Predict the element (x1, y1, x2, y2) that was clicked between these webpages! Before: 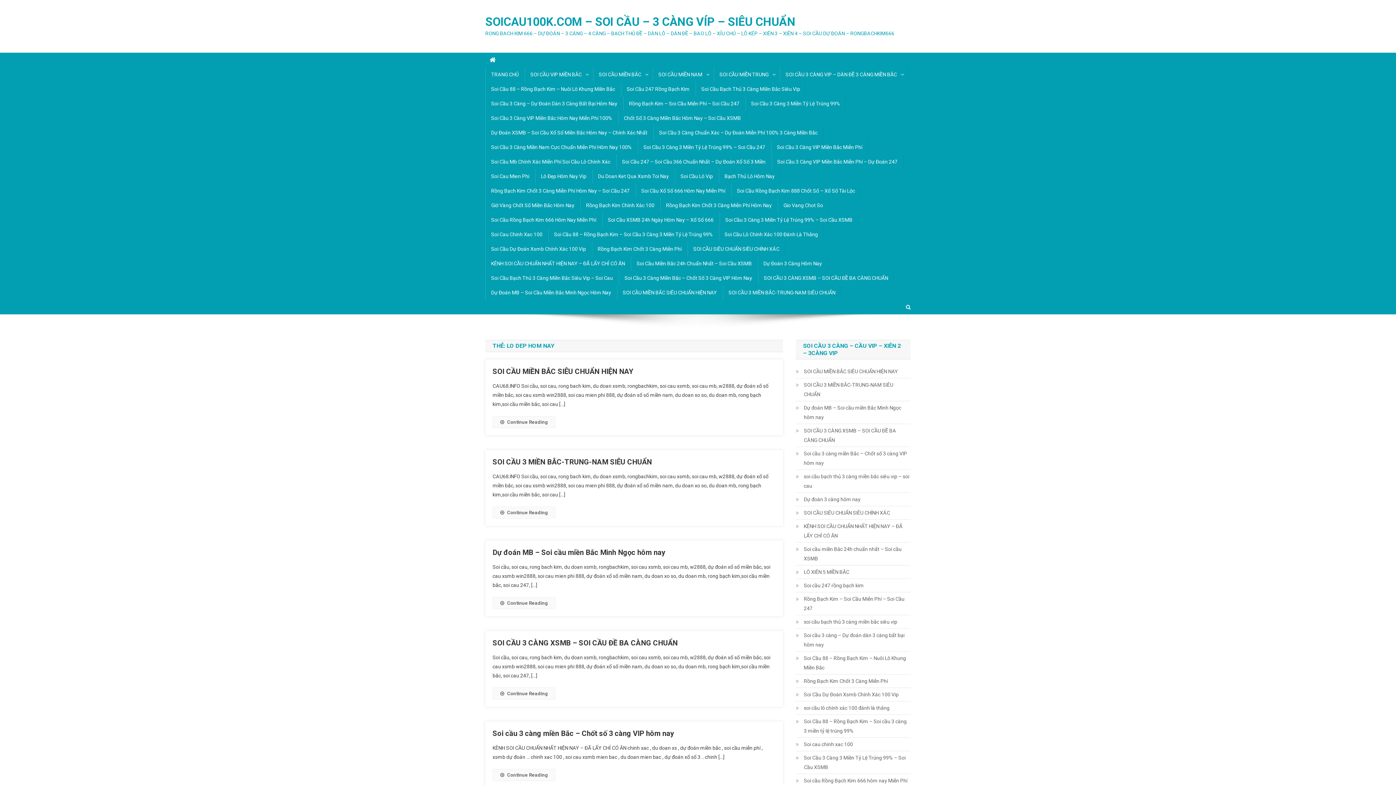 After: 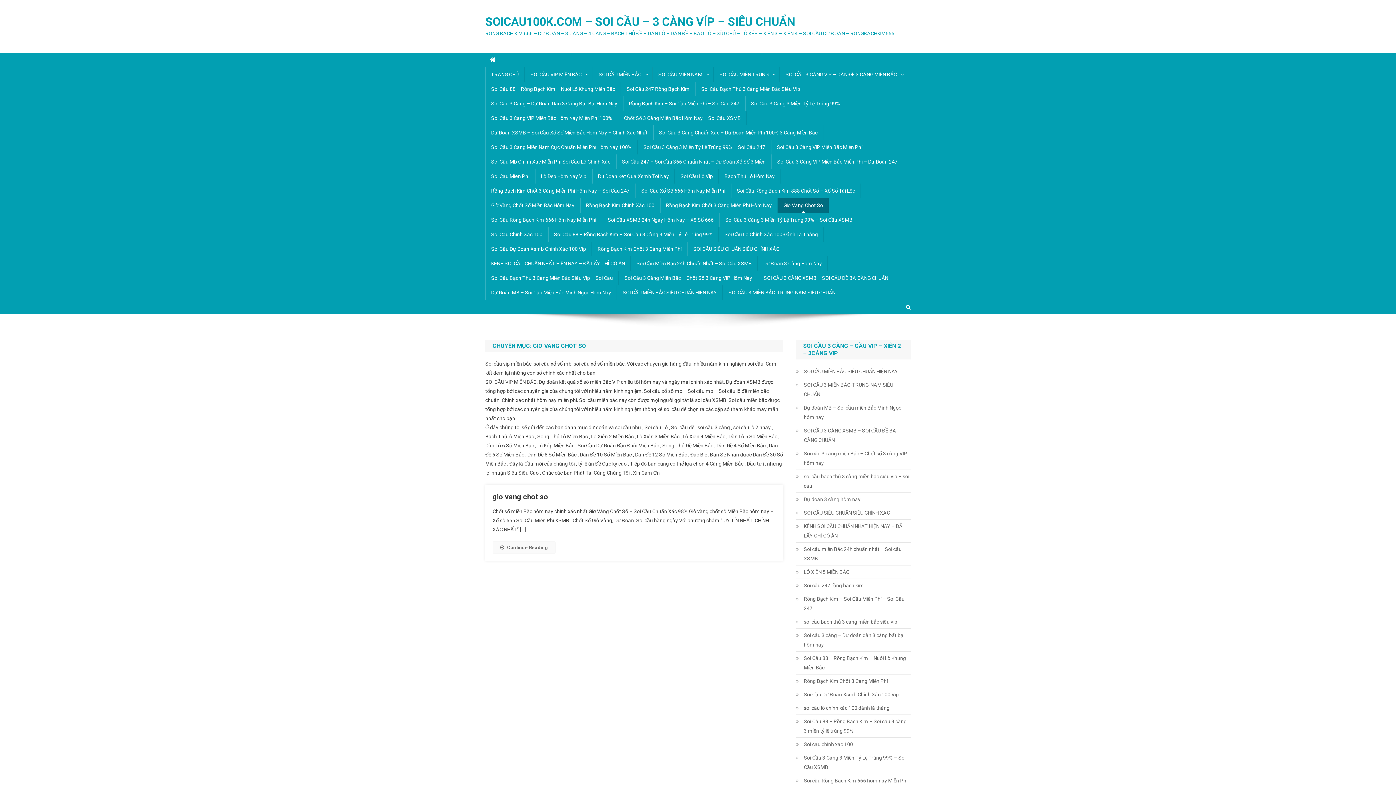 Action: label: Gio Vang Chot So bbox: (777, 198, 829, 212)